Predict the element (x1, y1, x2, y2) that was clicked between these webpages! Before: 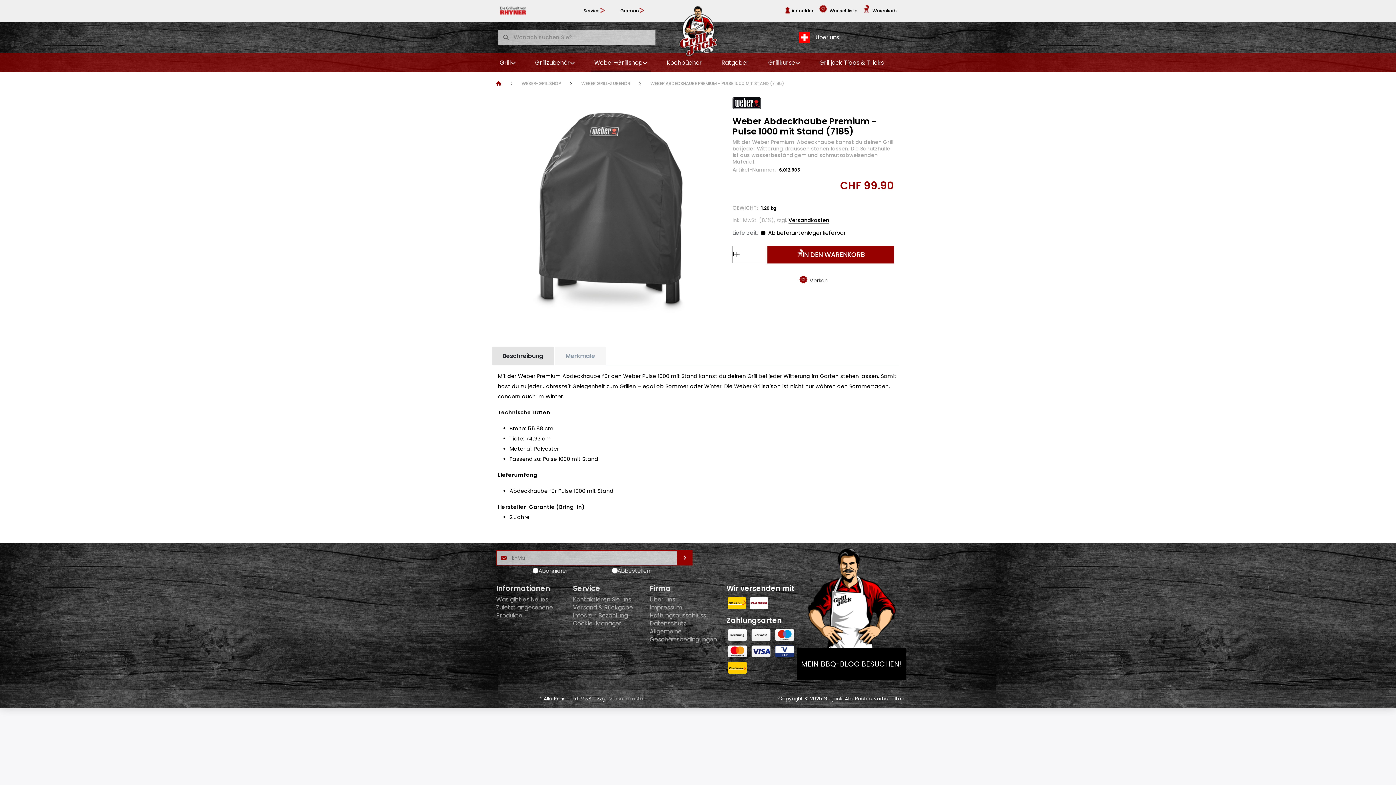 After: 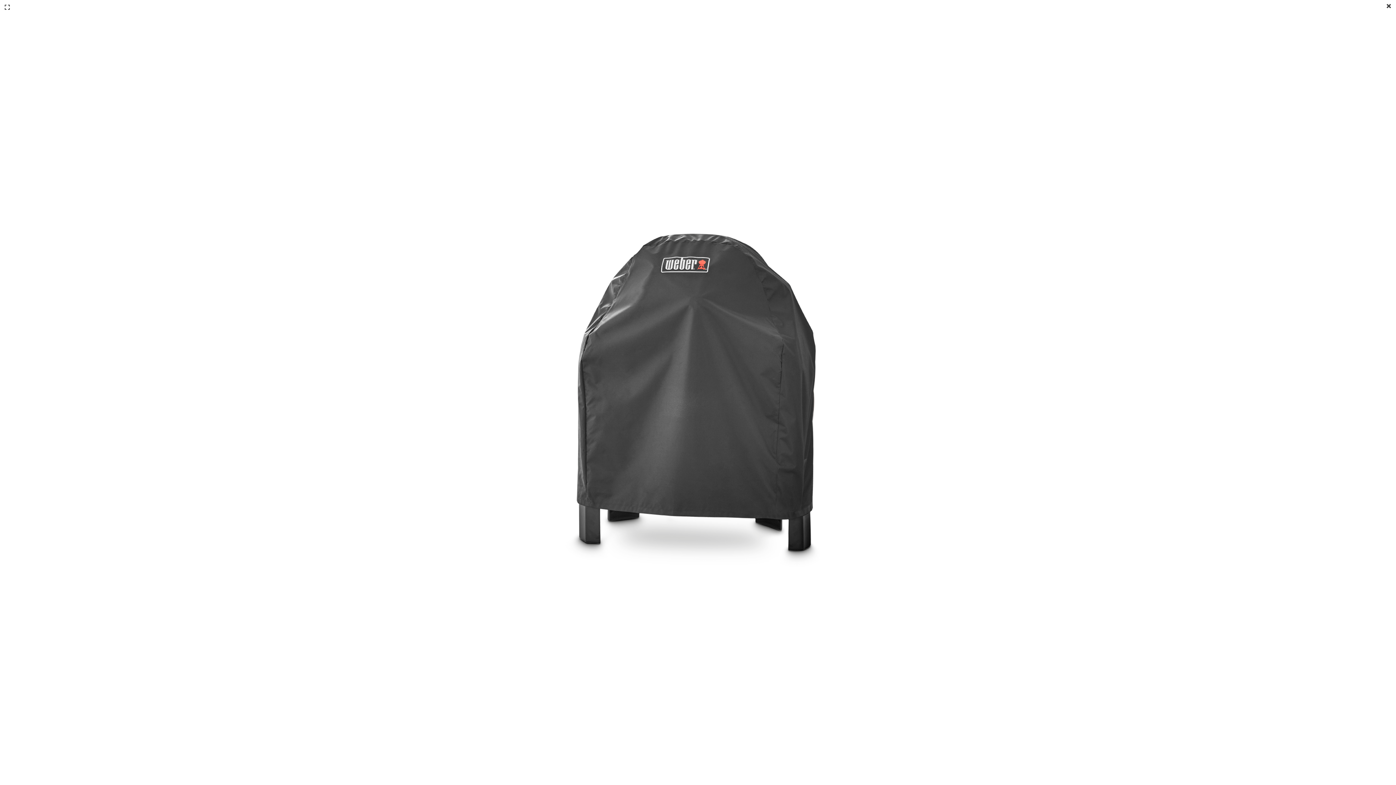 Action: bbox: (496, 97, 727, 328)